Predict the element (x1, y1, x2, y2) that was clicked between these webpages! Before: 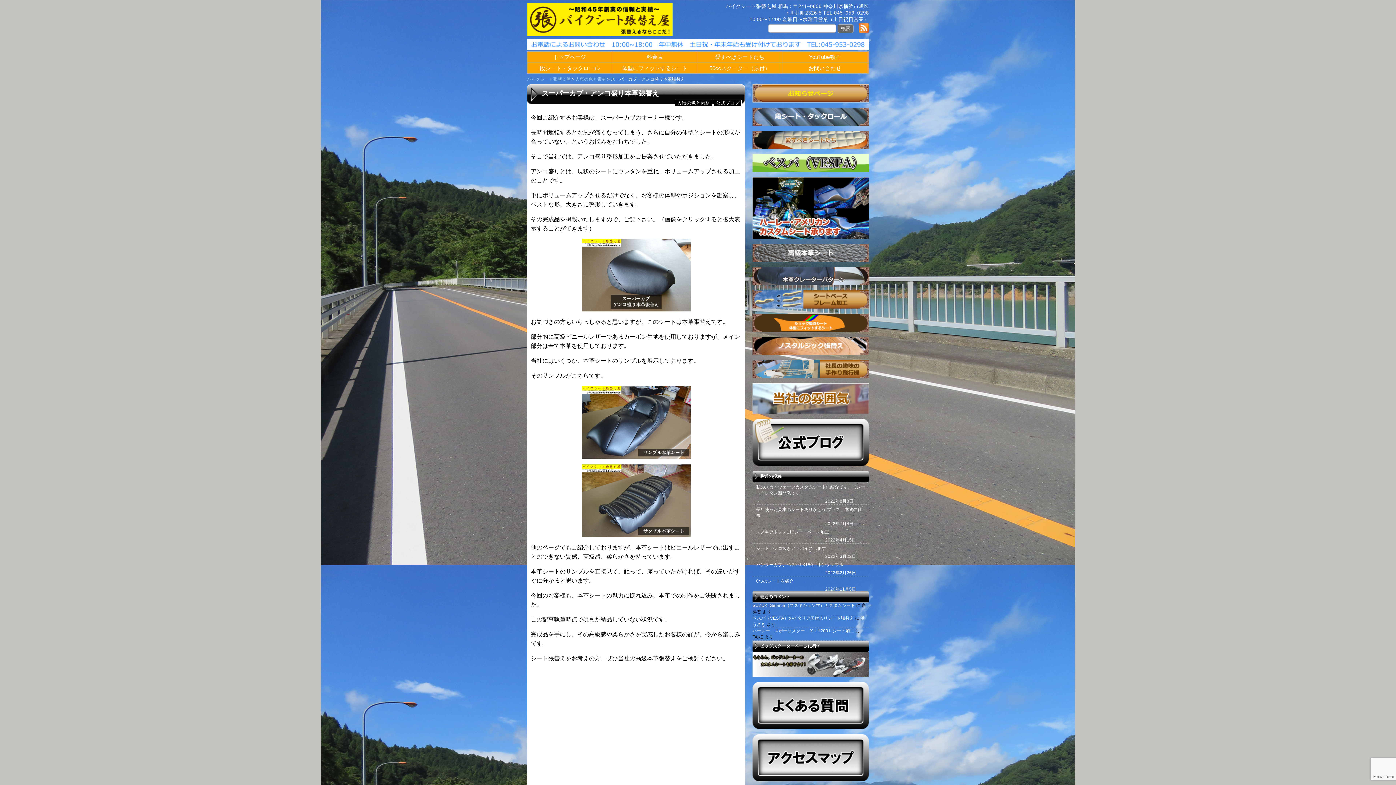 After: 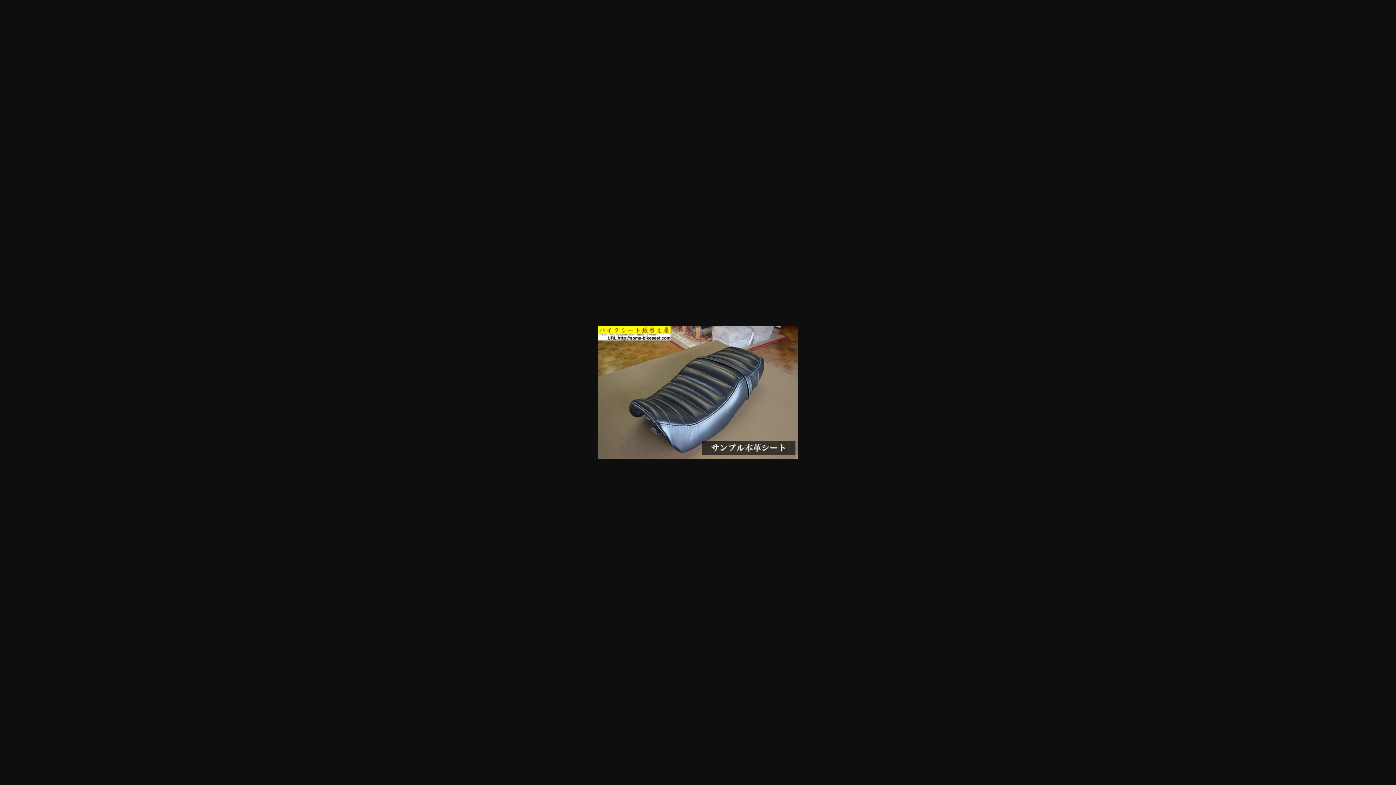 Action: bbox: (530, 464, 741, 537)